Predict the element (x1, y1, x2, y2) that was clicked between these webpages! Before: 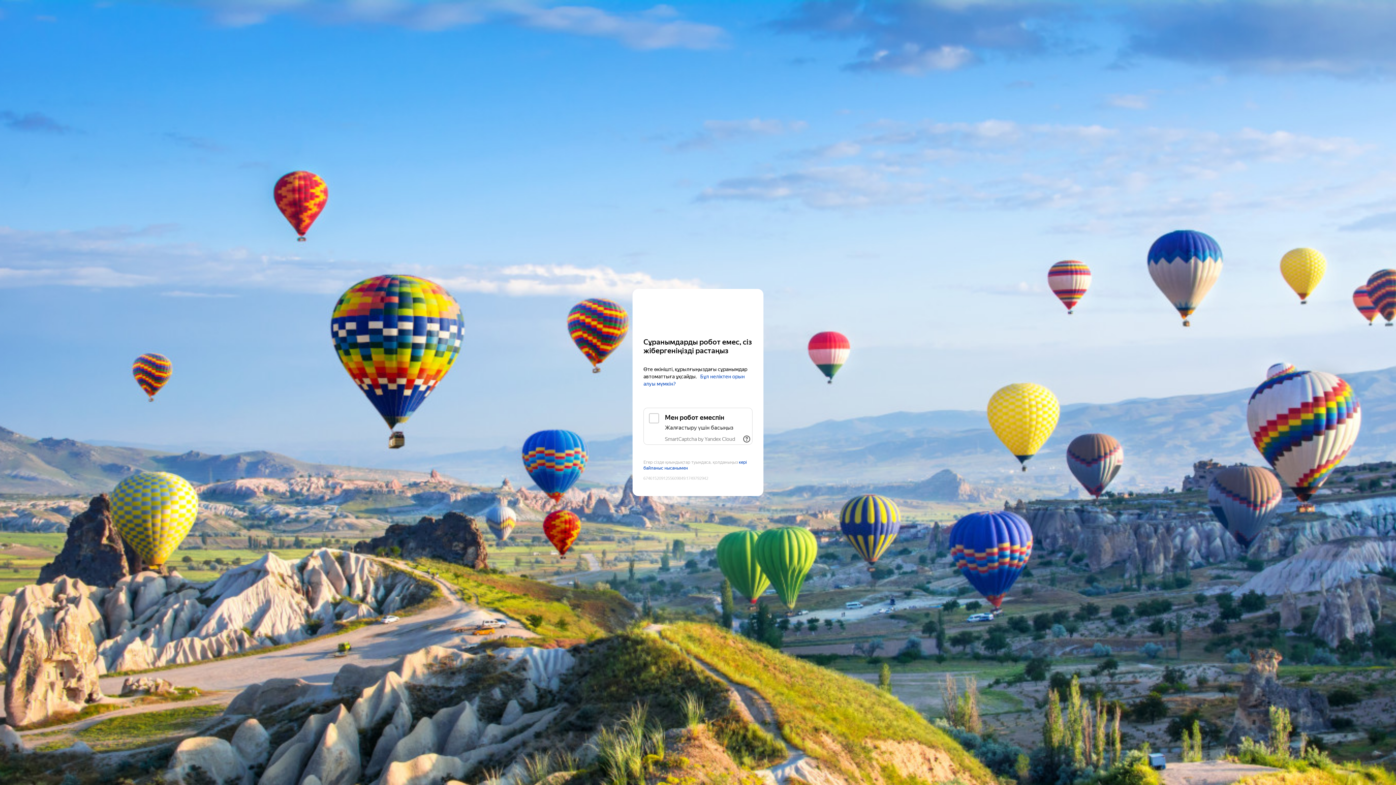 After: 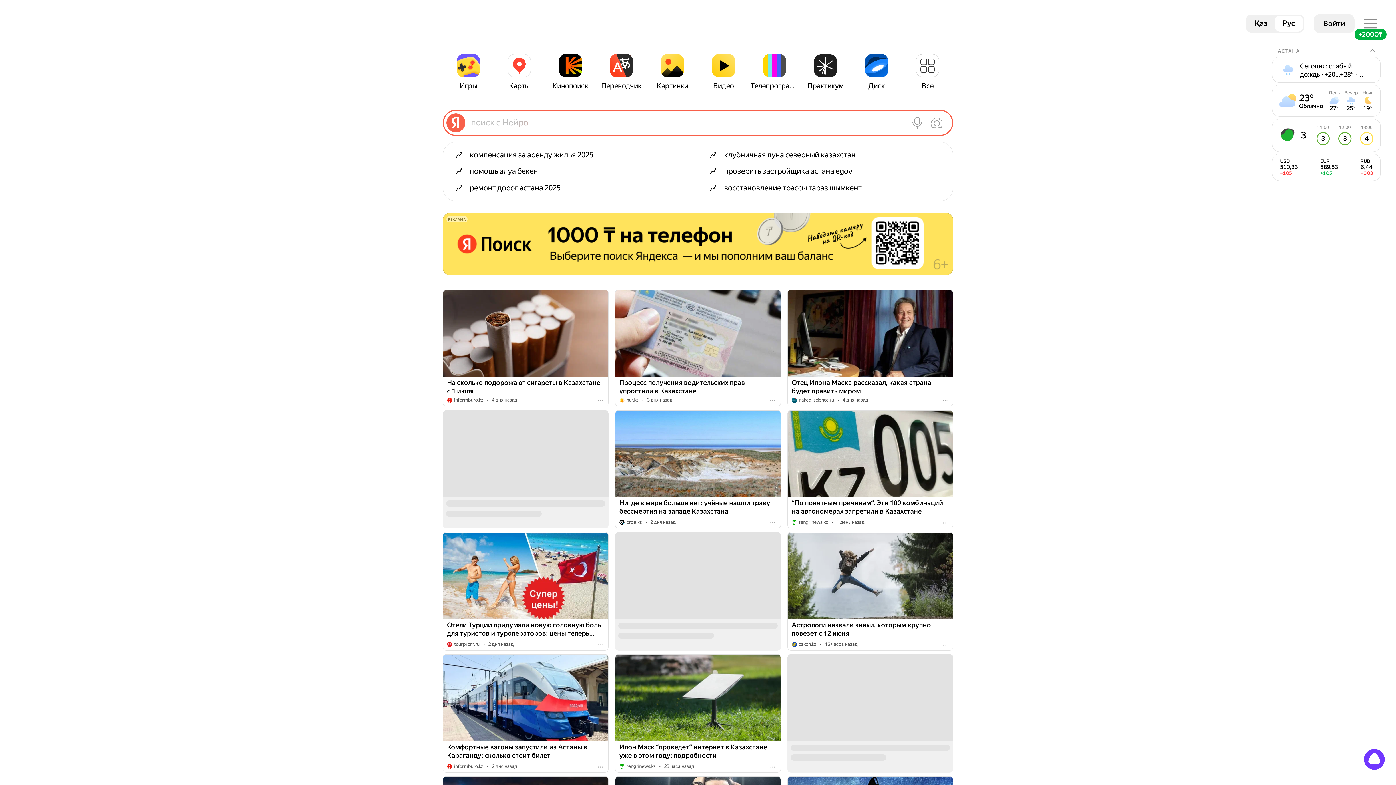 Action: bbox: (643, 303, 752, 316) label: Yandex